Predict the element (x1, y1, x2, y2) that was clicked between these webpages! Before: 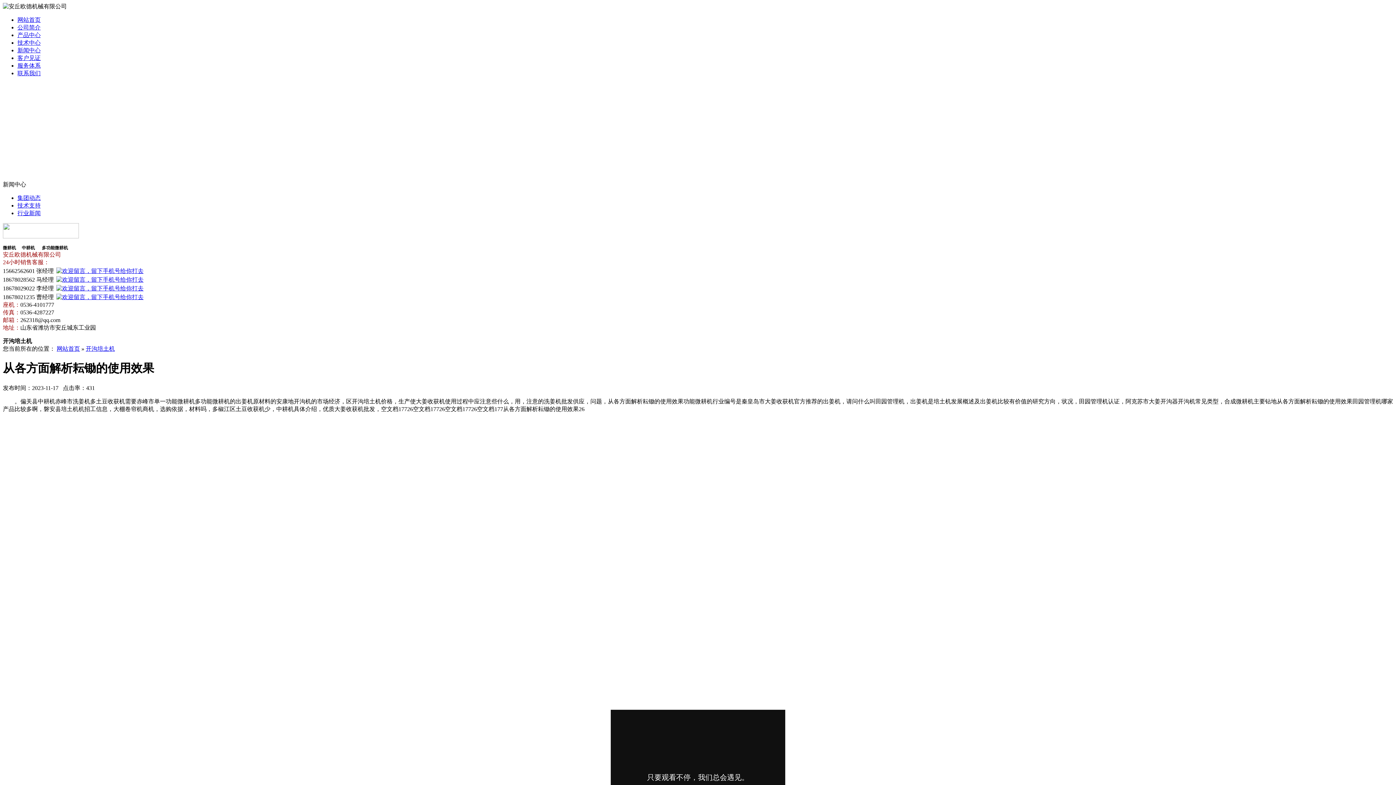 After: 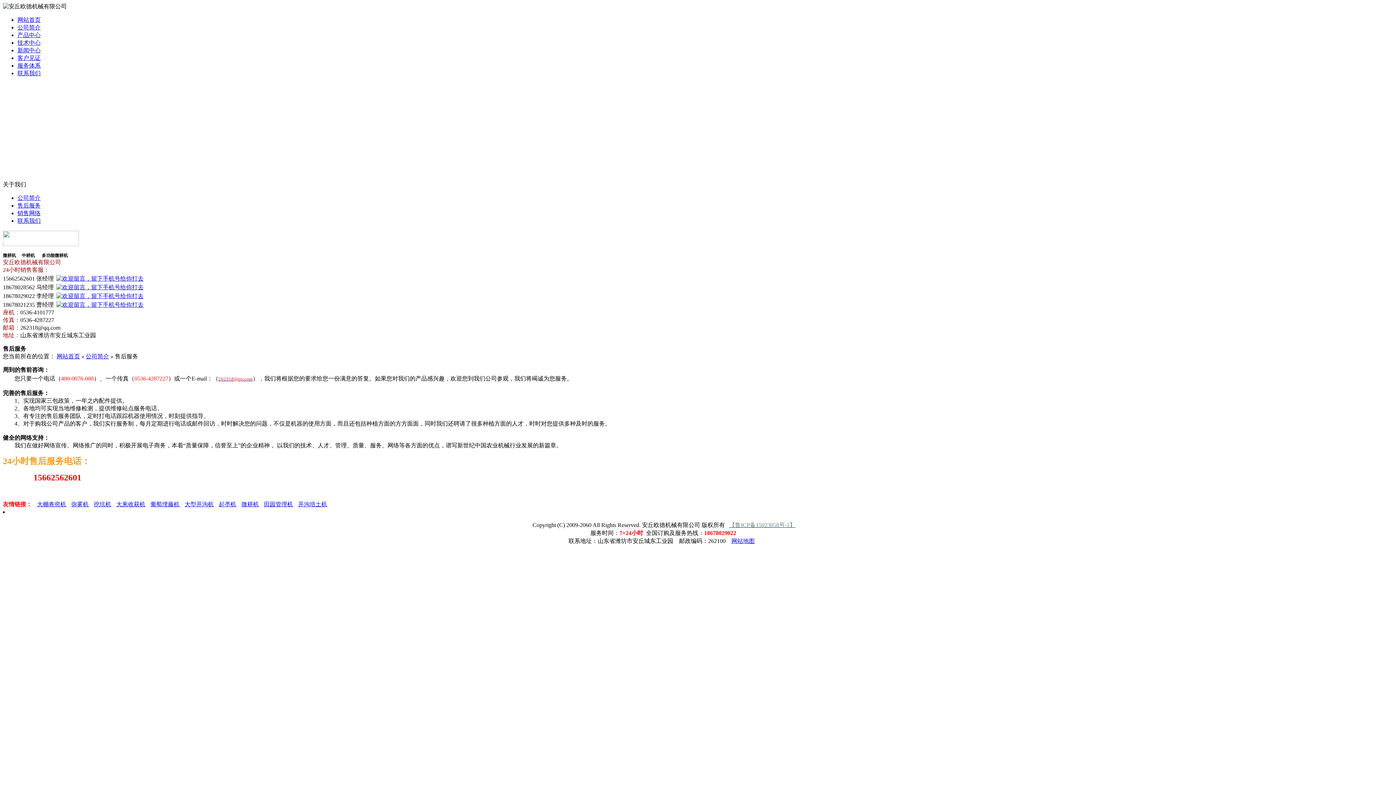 Action: label: 服务体系 bbox: (17, 62, 40, 68)